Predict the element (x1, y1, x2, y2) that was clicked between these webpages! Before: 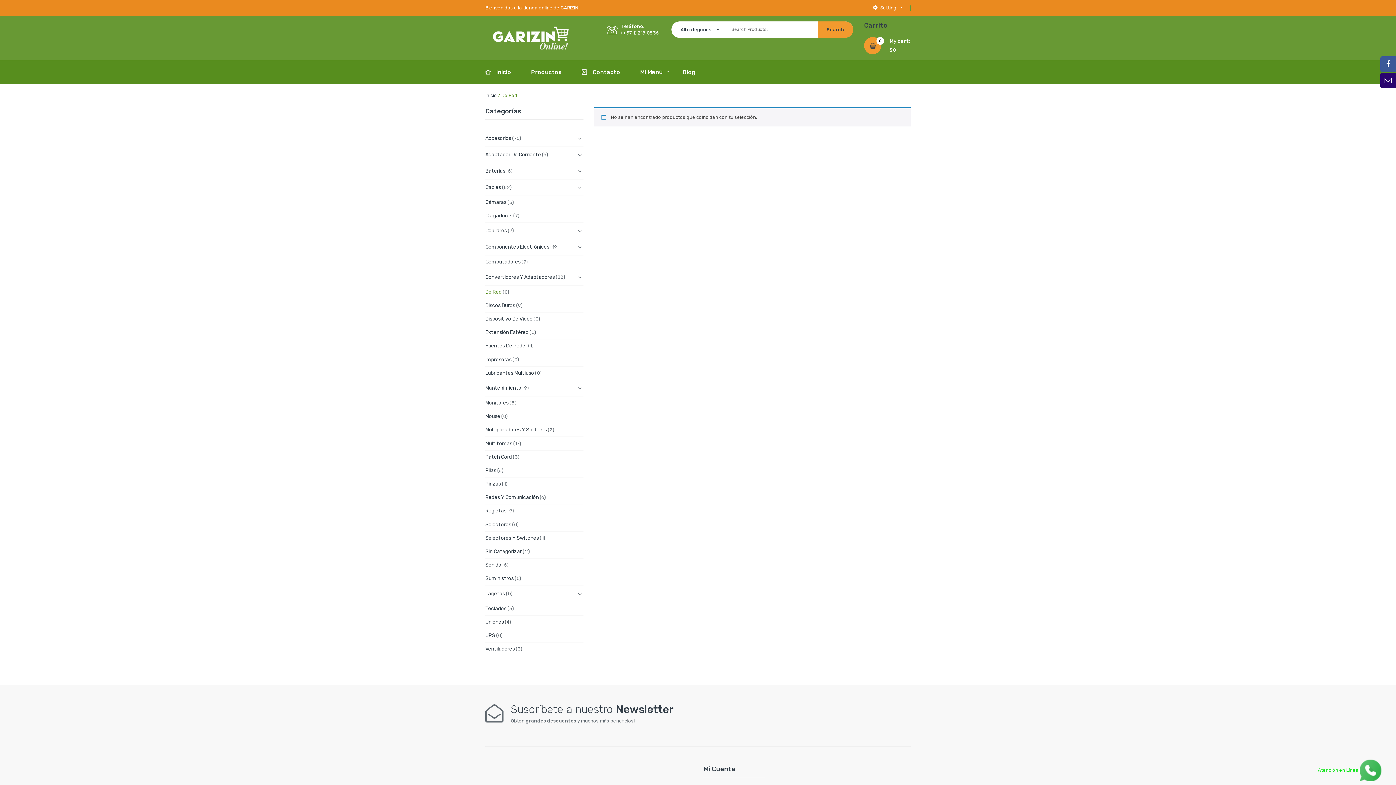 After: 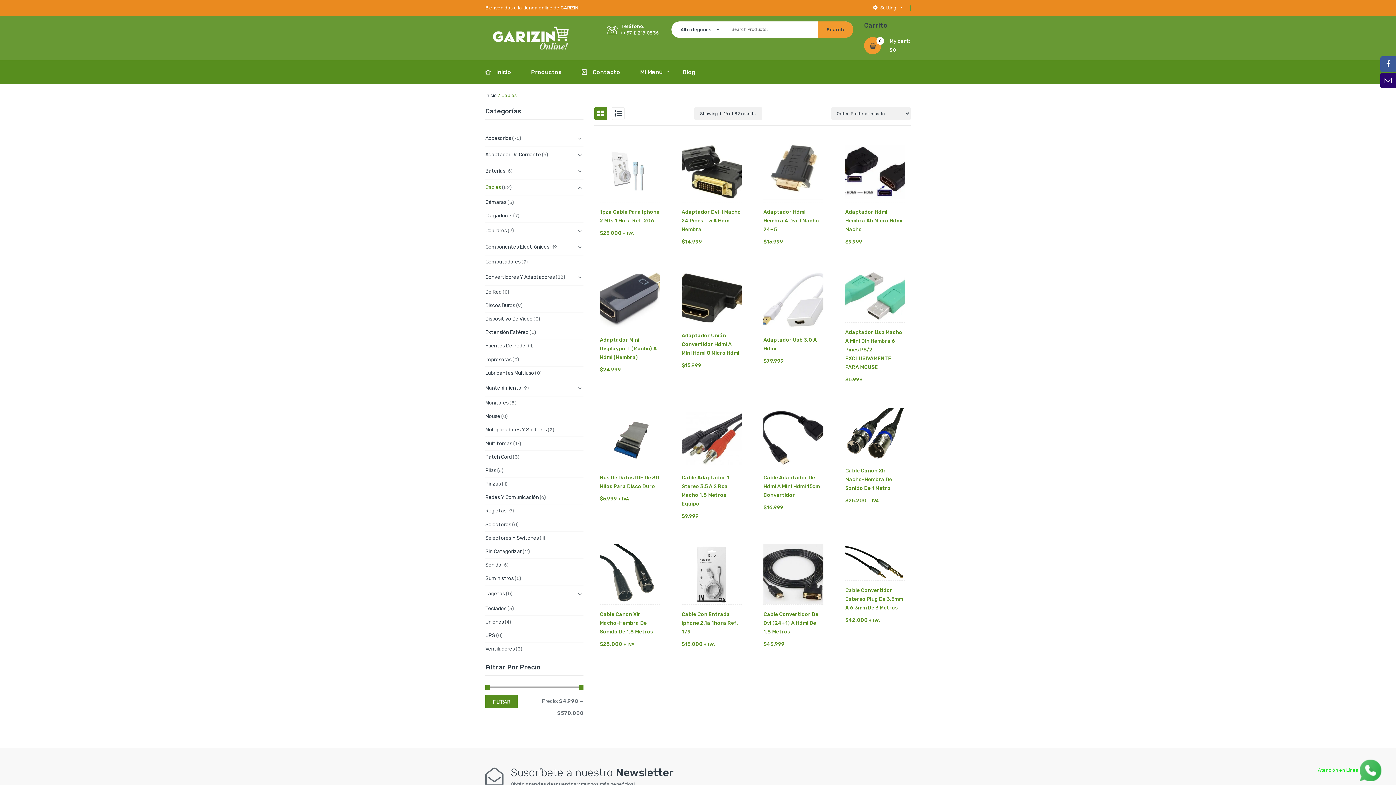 Action: label: Cables bbox: (485, 184, 501, 190)